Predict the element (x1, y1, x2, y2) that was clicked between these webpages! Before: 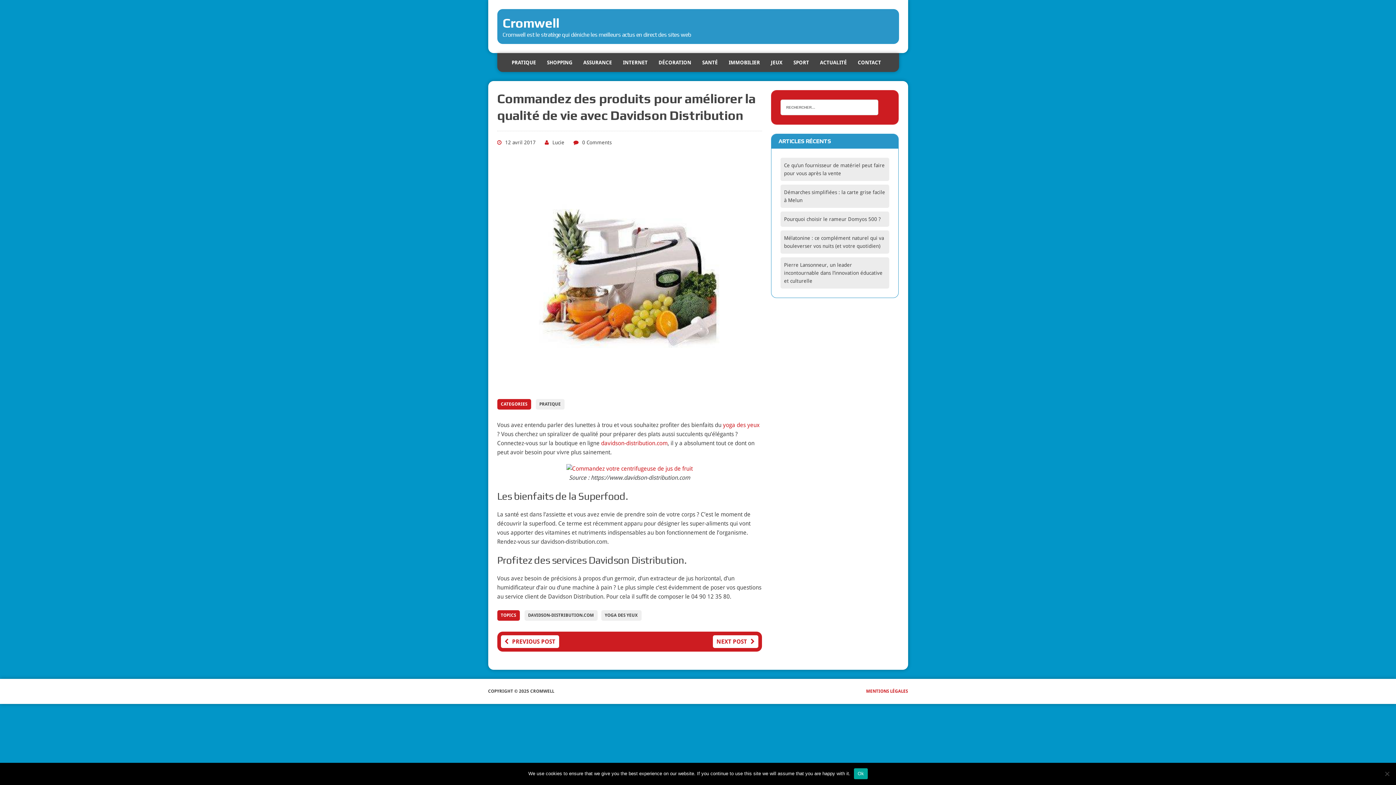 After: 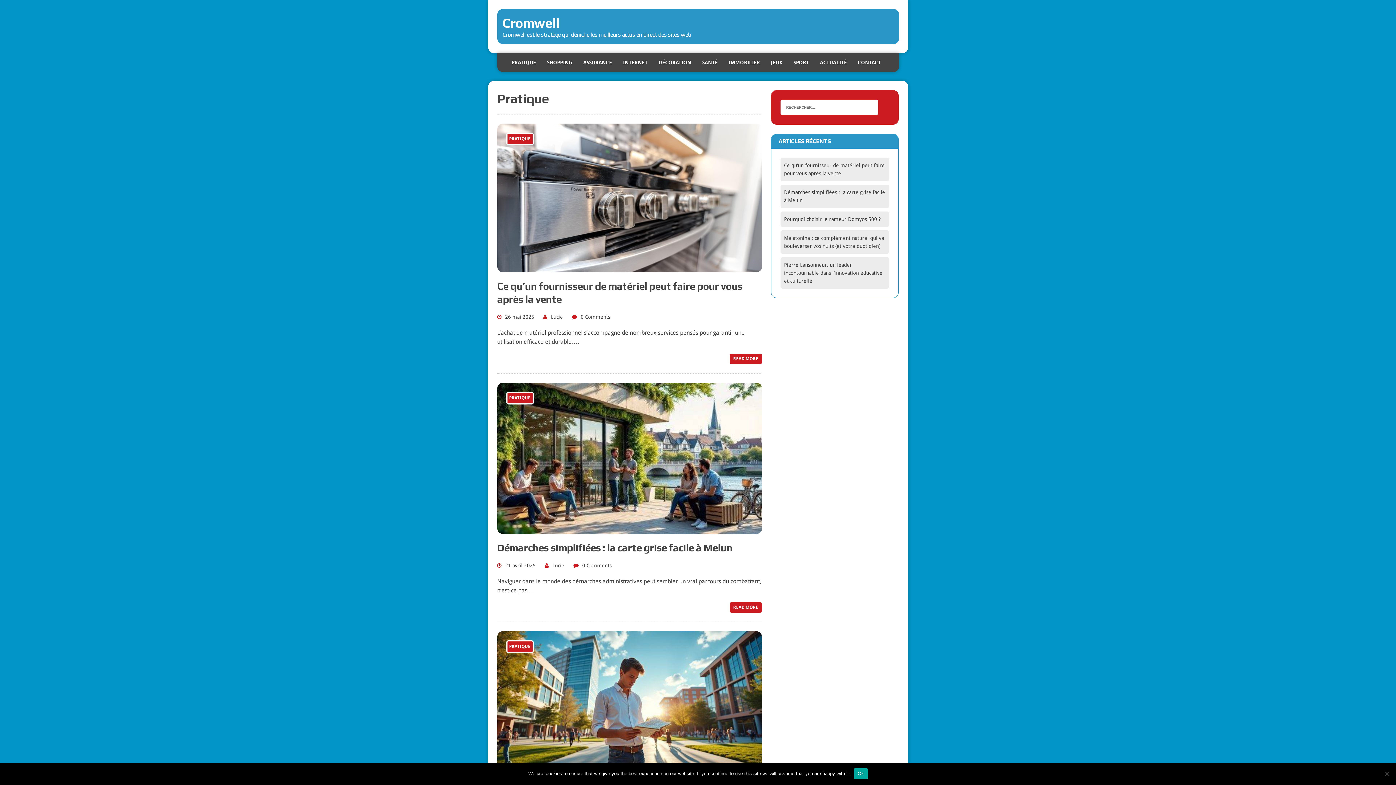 Action: bbox: (535, 399, 564, 409) label: PRATIQUE